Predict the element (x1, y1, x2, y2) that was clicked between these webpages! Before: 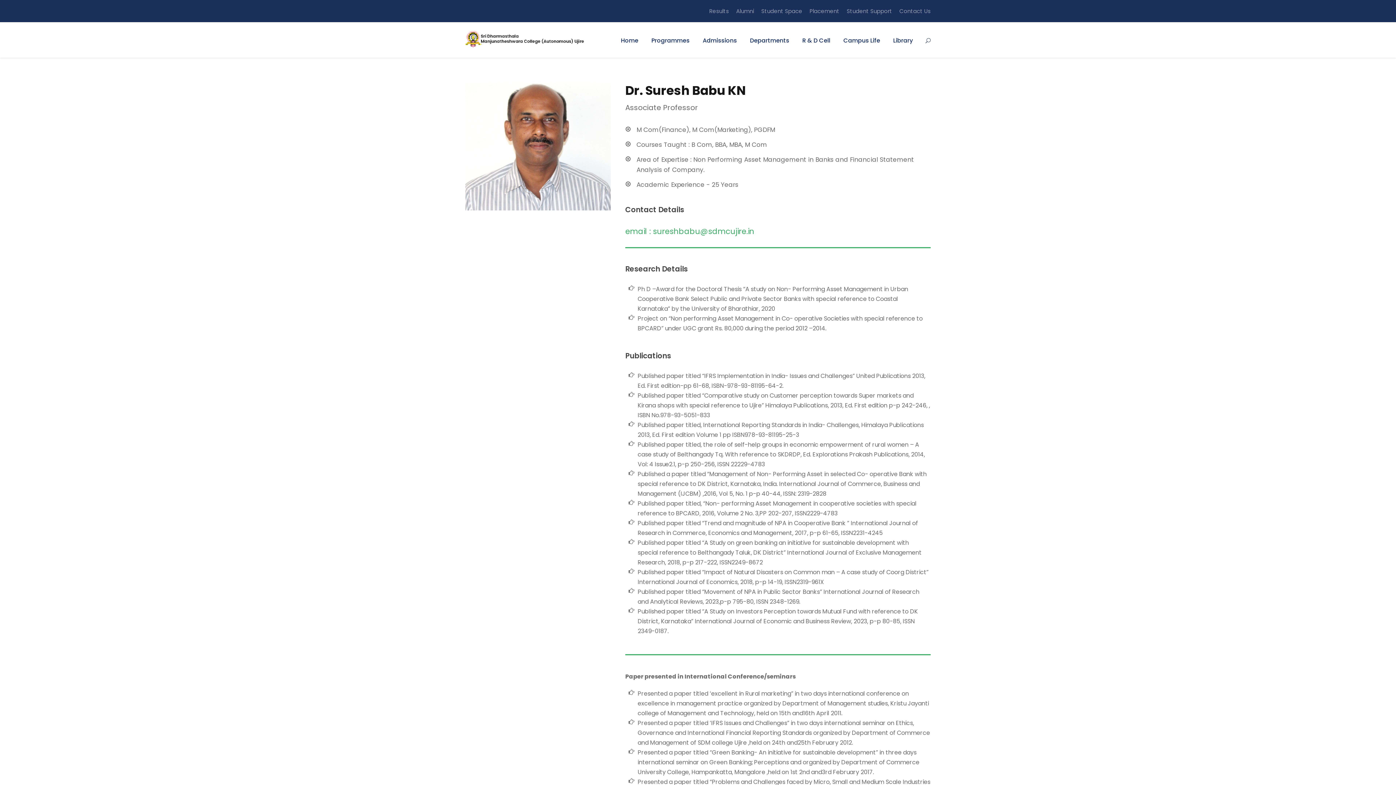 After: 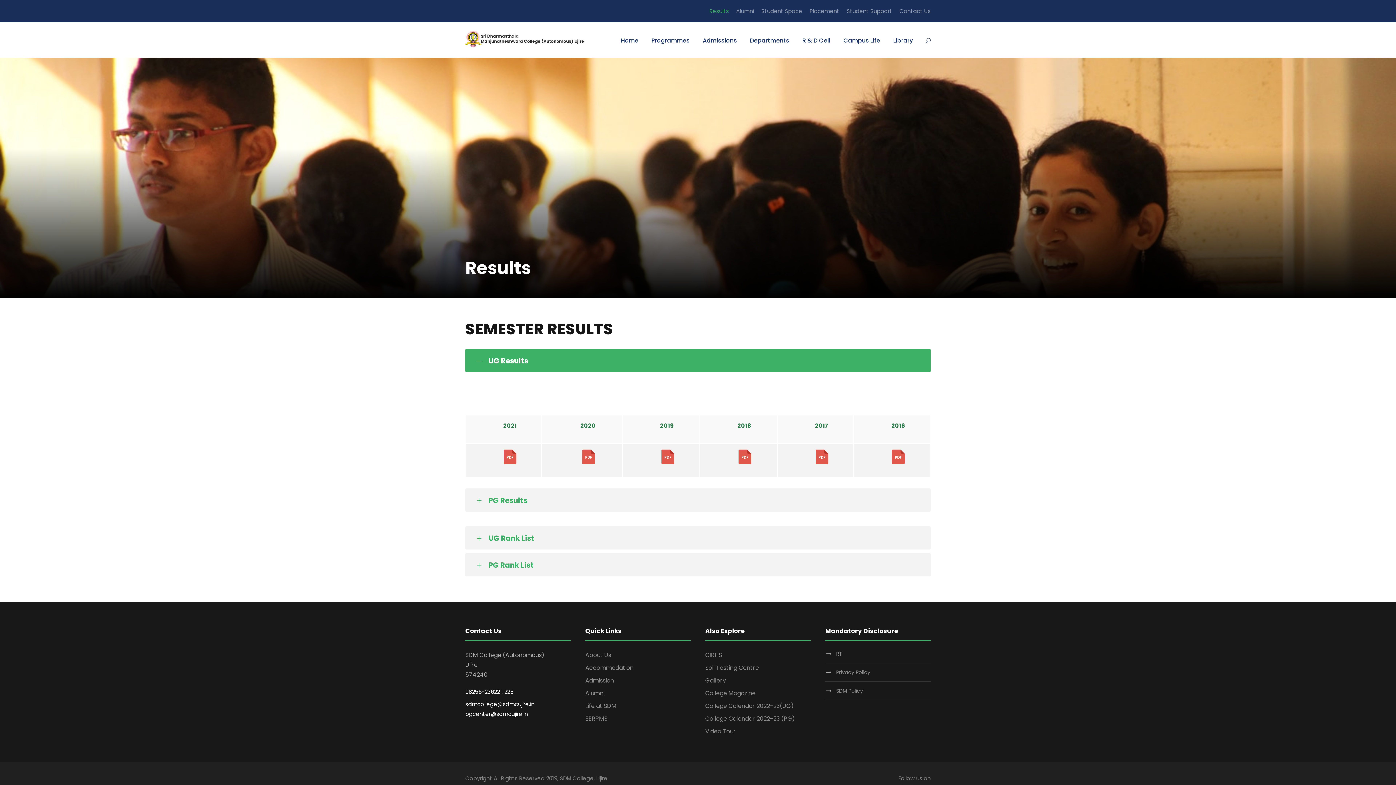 Action: label: Results bbox: (709, 7, 729, 21)